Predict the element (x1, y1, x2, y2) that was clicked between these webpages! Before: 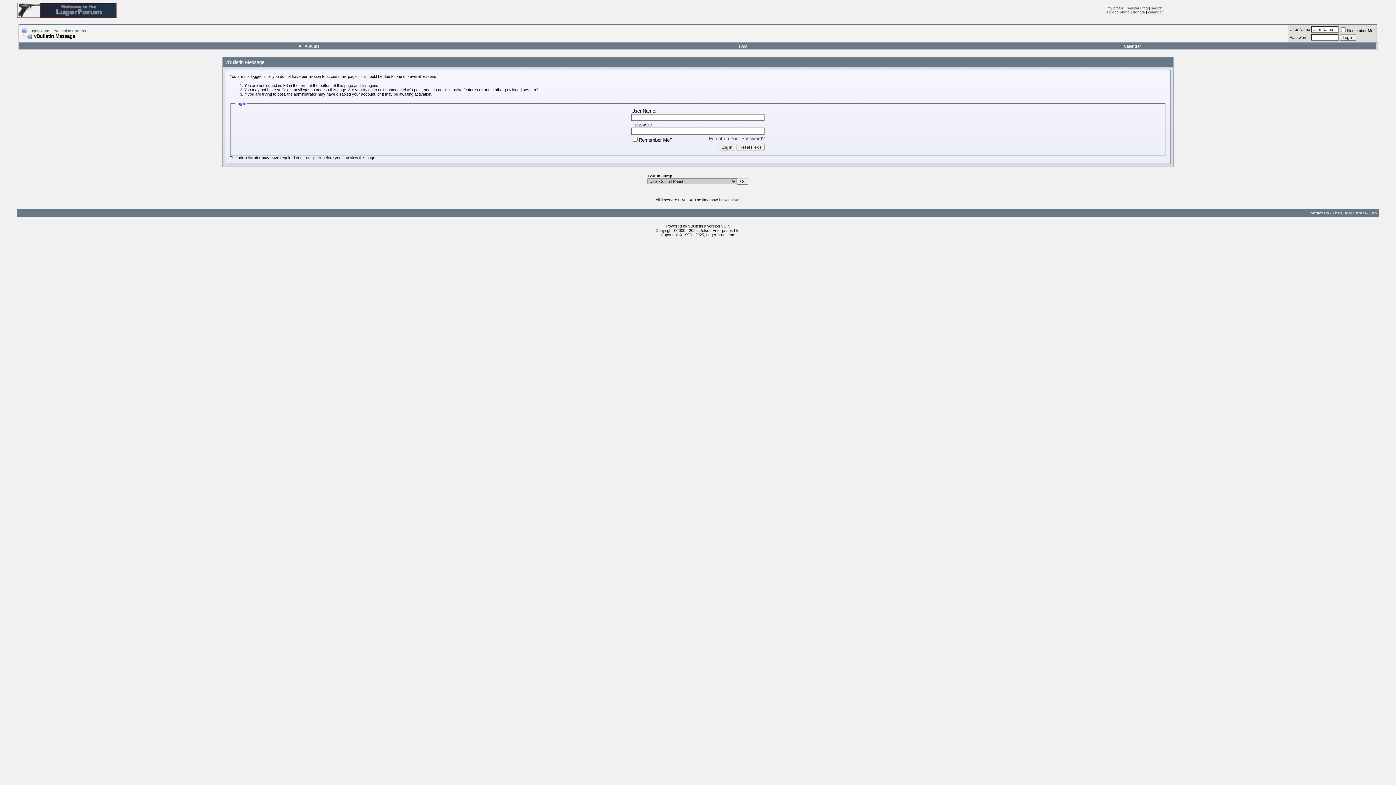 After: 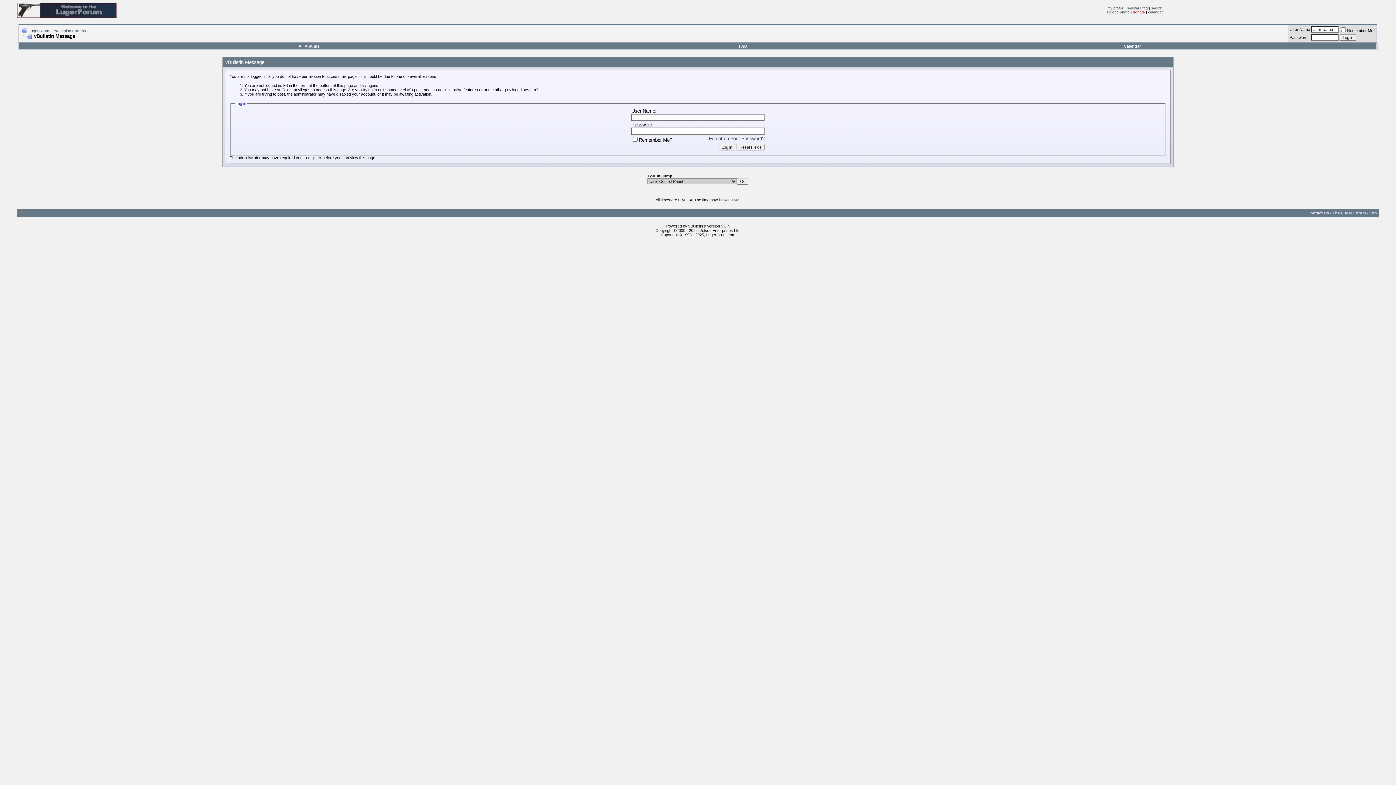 Action: bbox: (1133, 10, 1145, 14) label: donate